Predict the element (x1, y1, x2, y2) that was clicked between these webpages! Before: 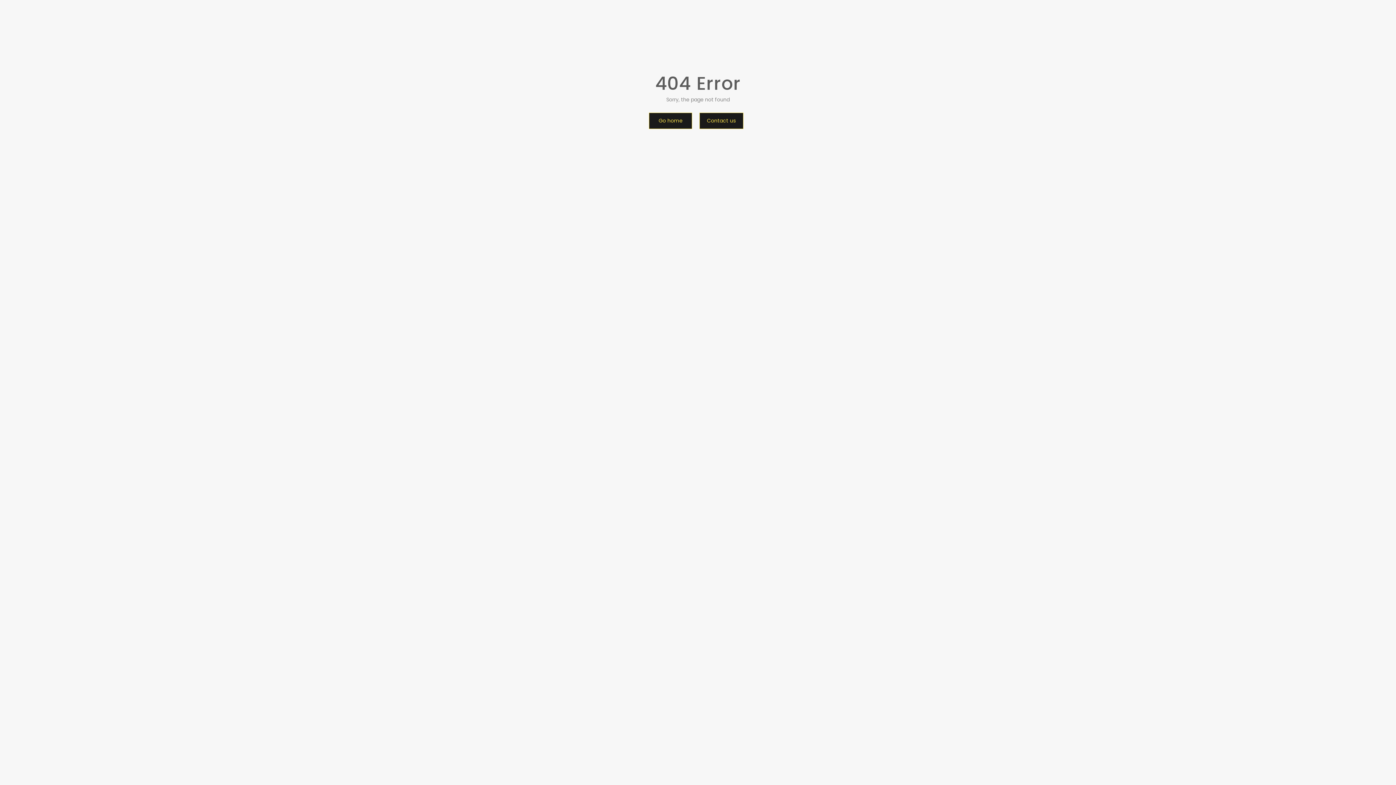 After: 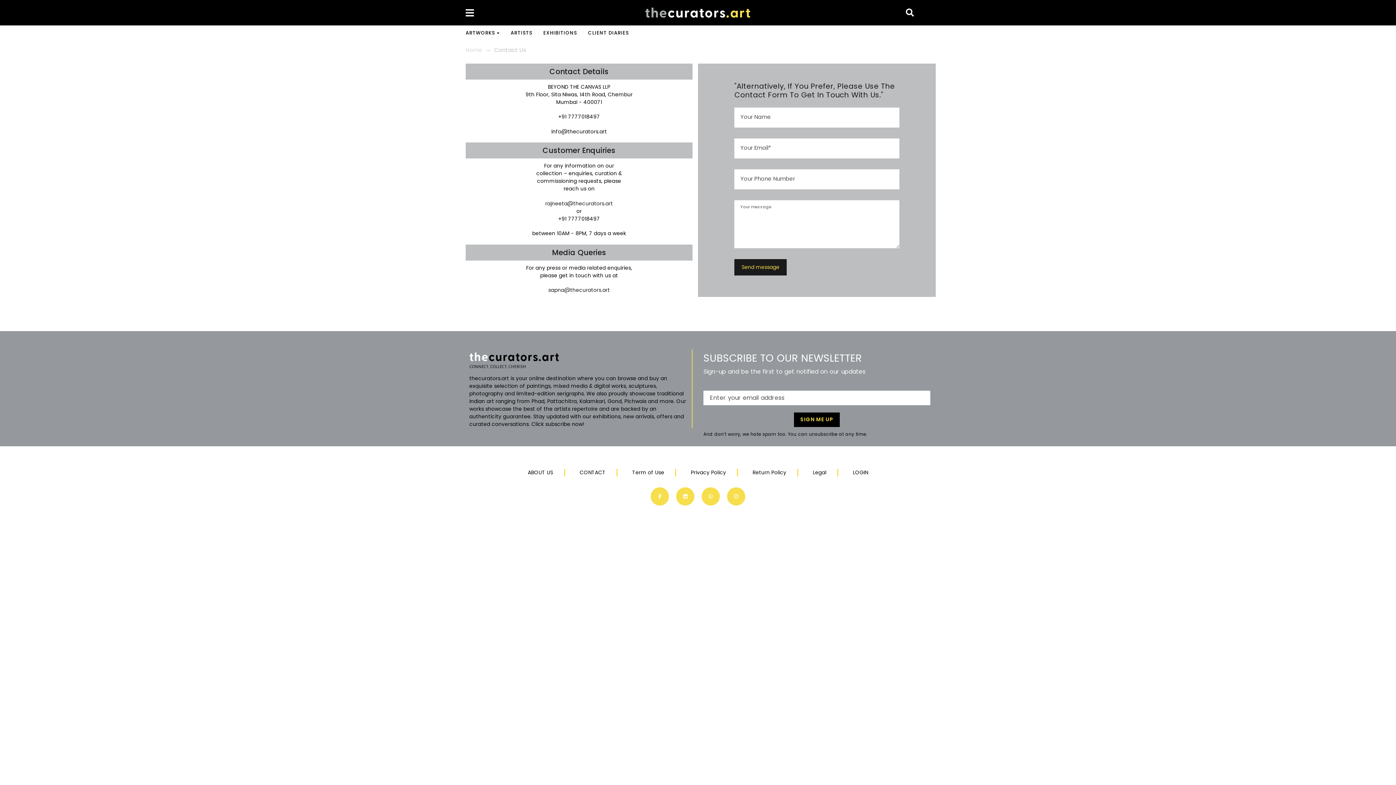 Action: label: Contact us bbox: (699, 112, 743, 129)